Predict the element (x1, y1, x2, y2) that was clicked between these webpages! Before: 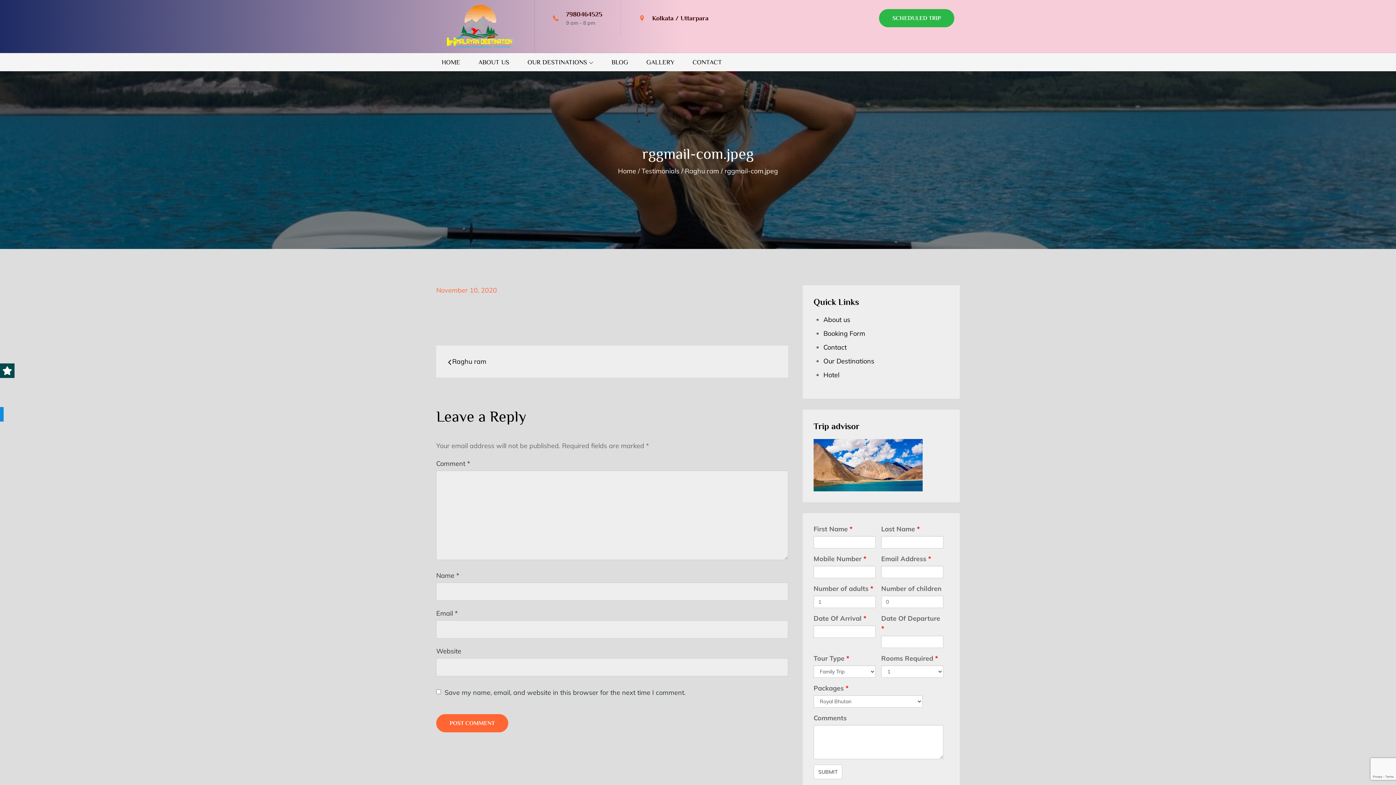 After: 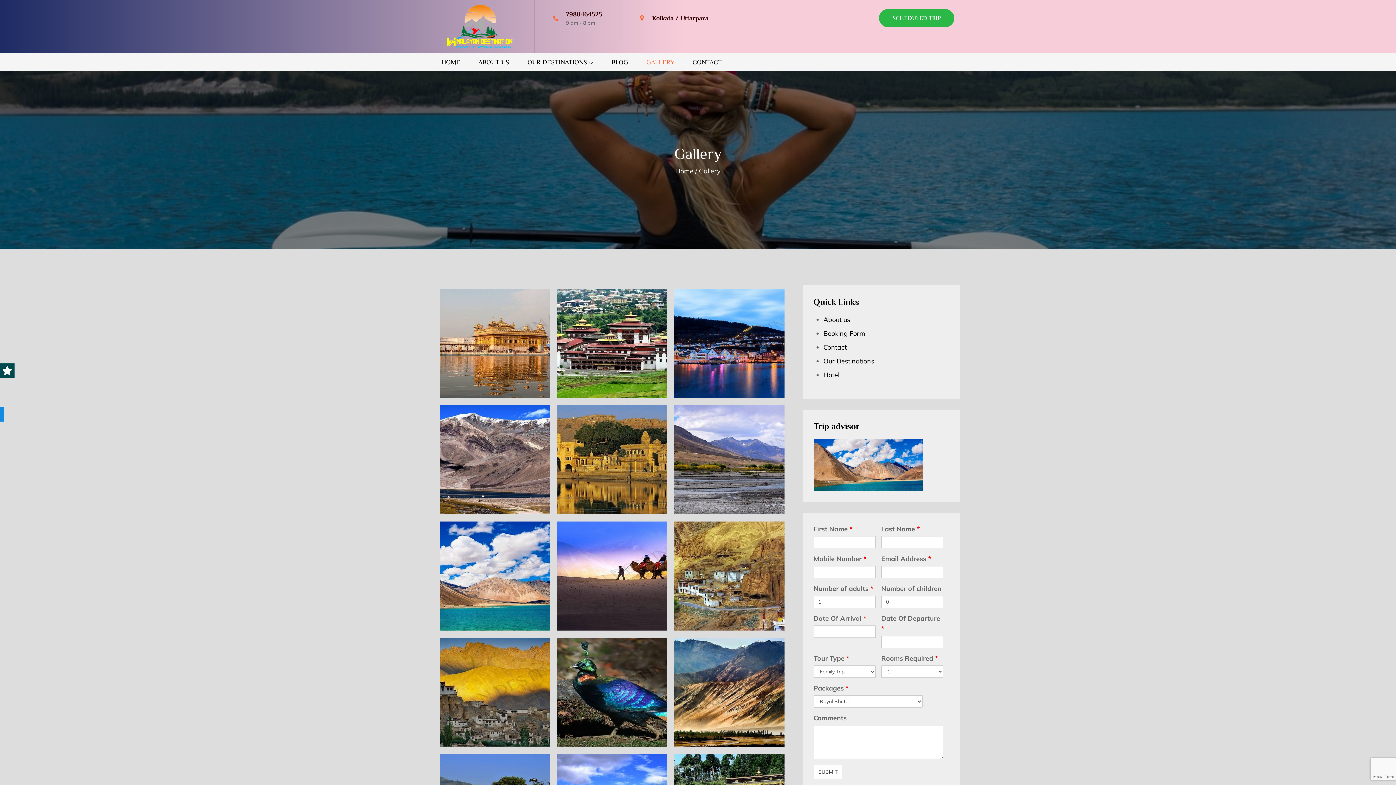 Action: bbox: (646, 53, 674, 71) label: GALLERY